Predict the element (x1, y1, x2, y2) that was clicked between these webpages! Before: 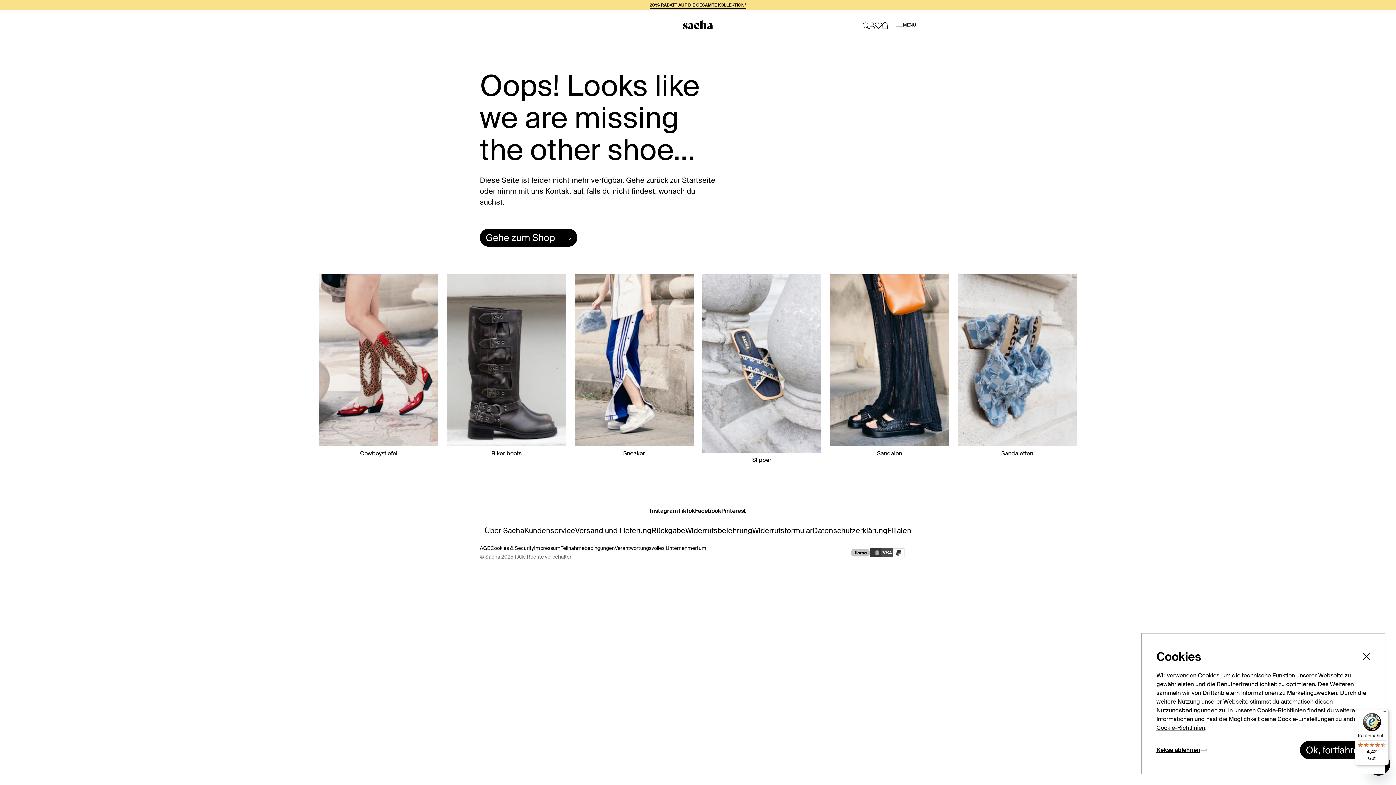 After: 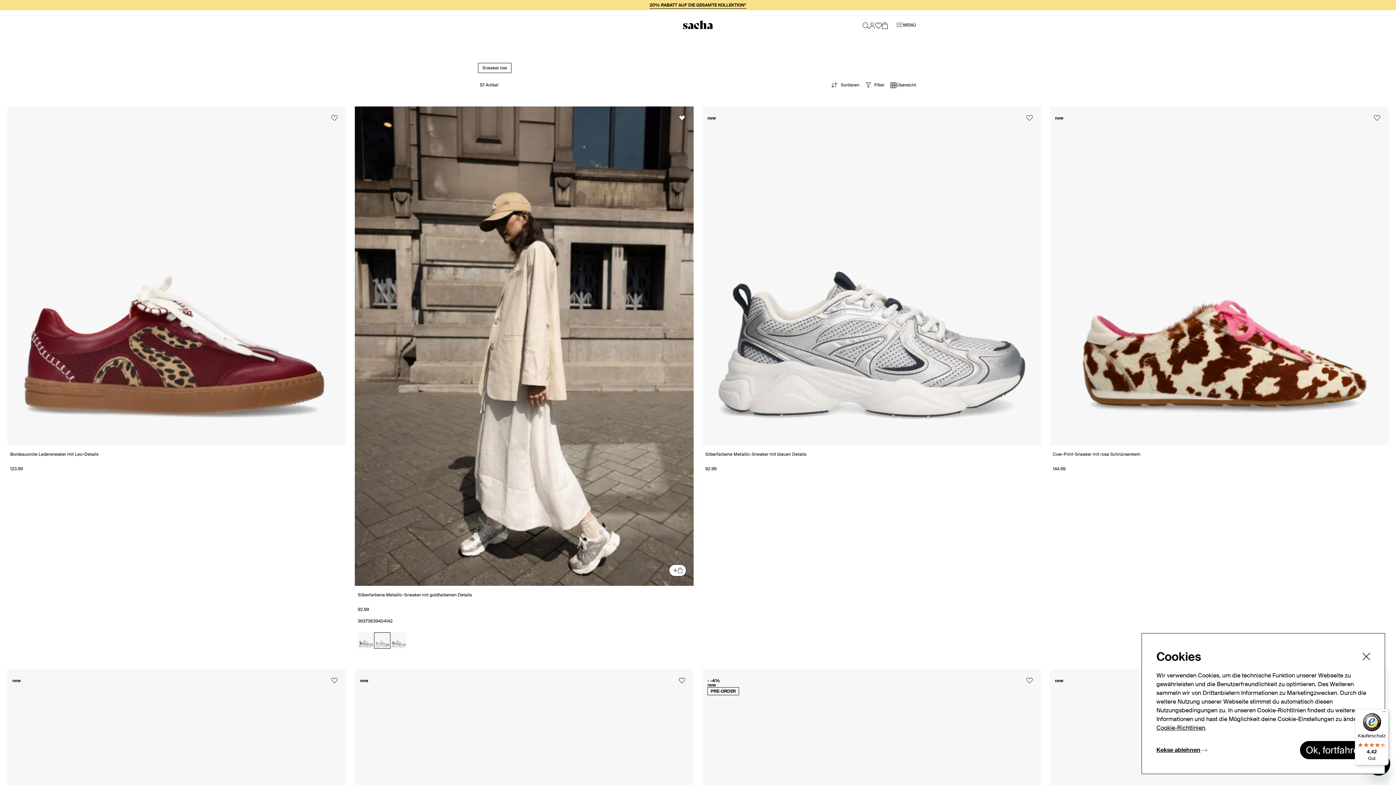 Action: bbox: (574, 274, 693, 458) label: Sneaker